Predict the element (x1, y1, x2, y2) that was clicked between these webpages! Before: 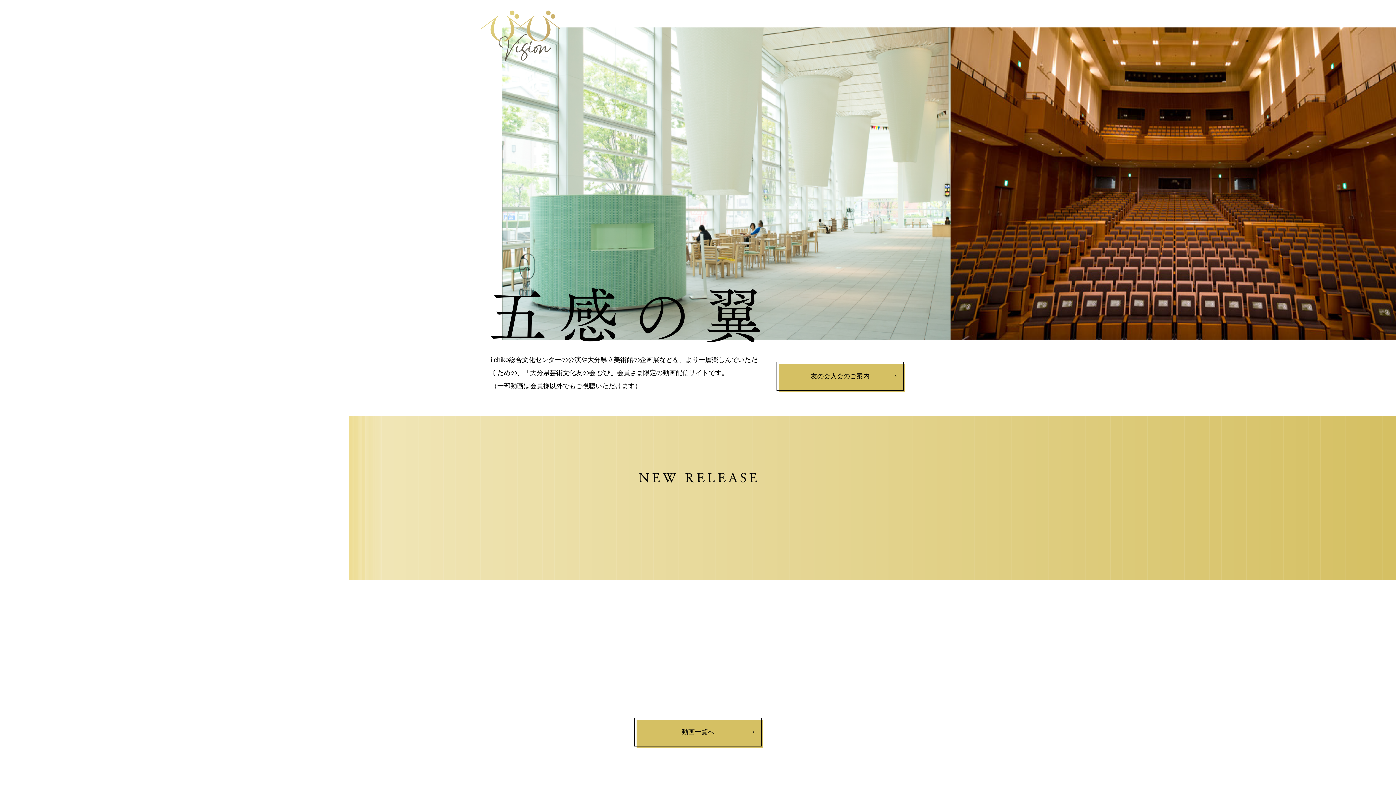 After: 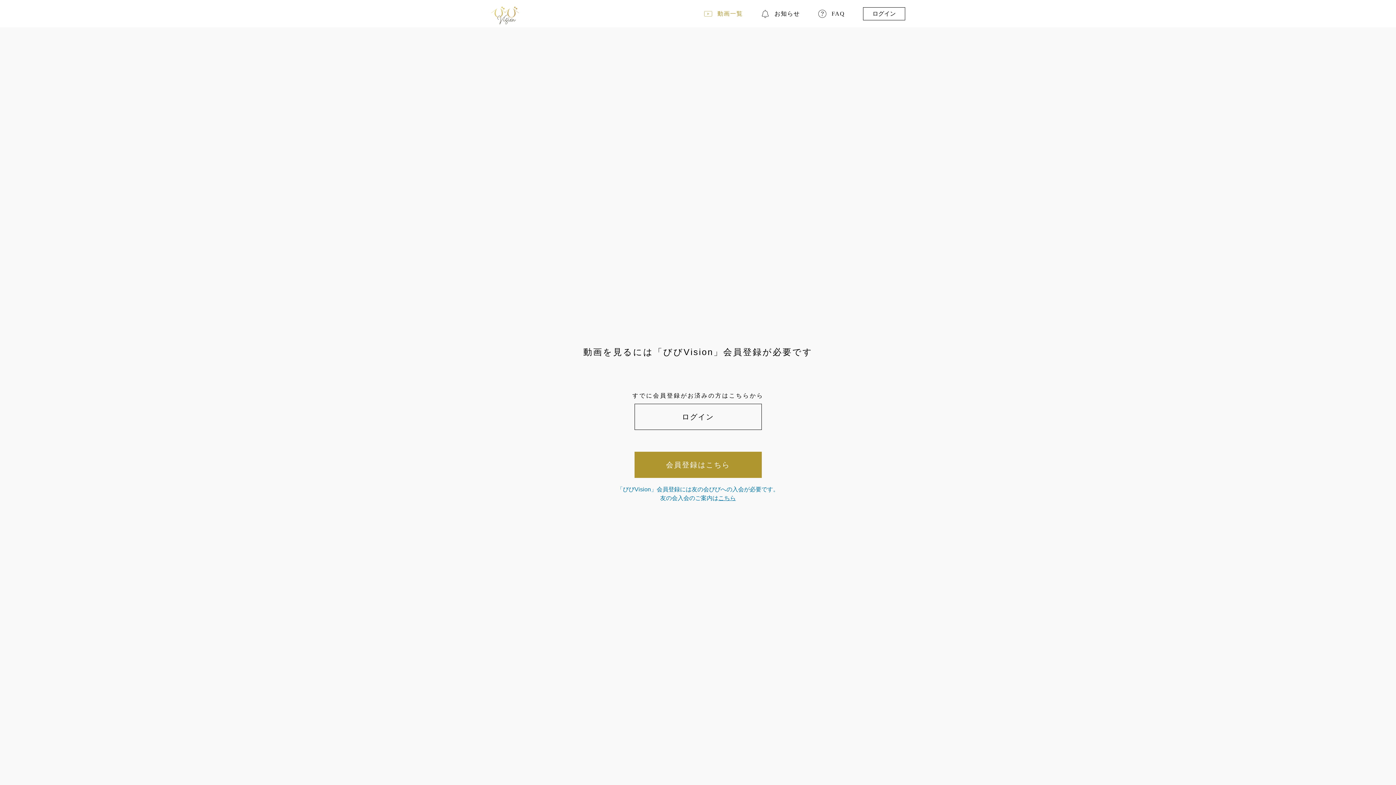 Action: bbox: (633, 543, 762, 691) label: 教養講座
墓から巡る、欧州音楽家旅行
～これであなたも音楽”墓生(はかせ)”！～（2024.12.3）

1時間31分44秒

2025.02.27